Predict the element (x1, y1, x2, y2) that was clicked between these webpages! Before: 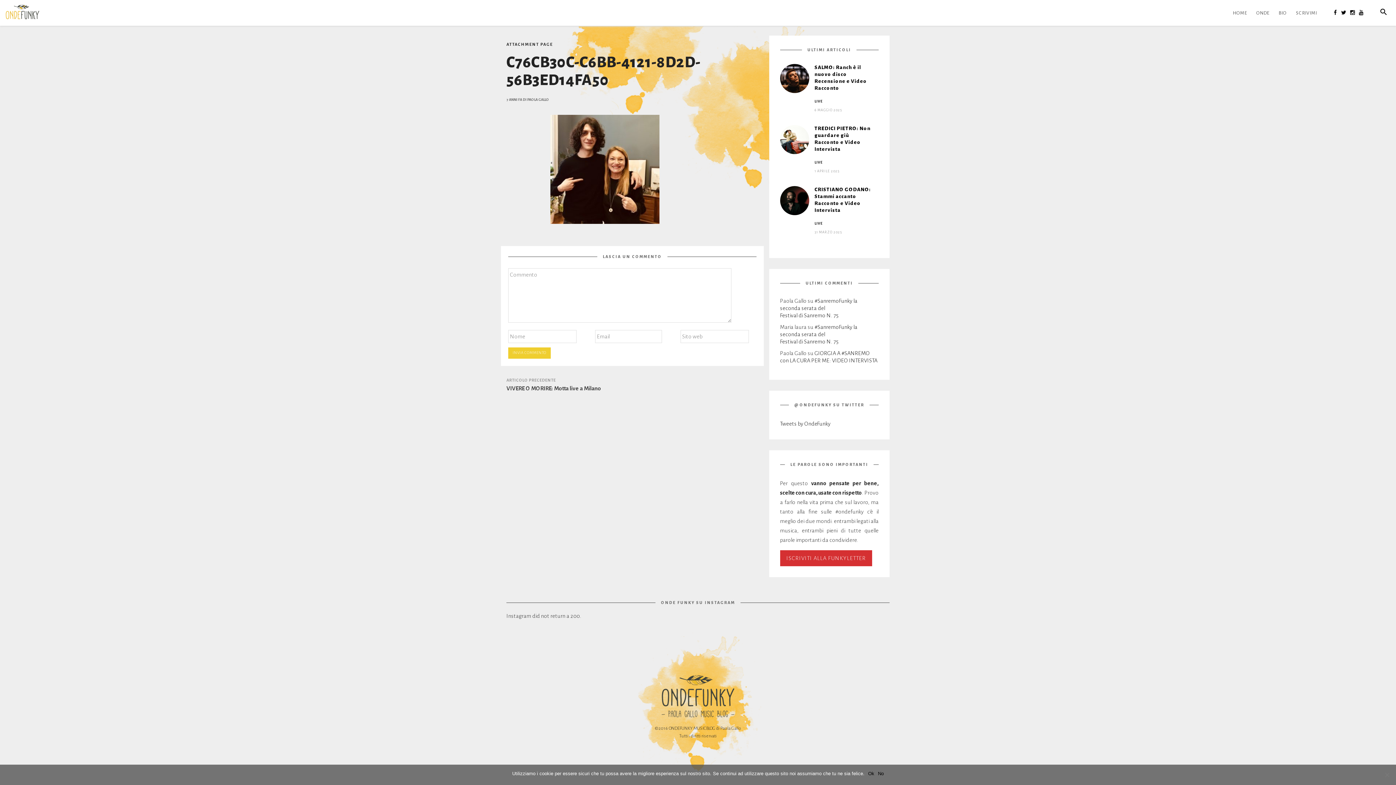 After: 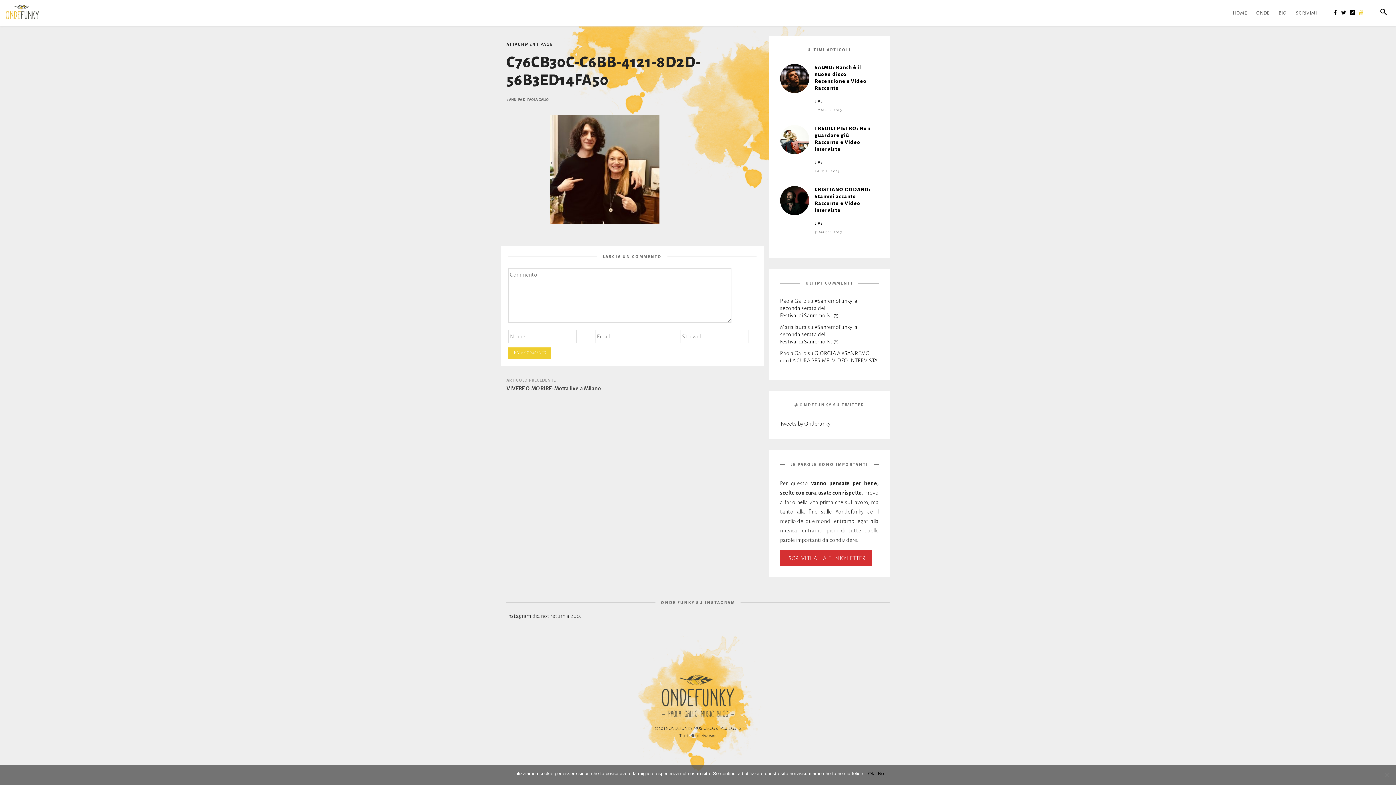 Action: bbox: (1357, 5, 1365, 22) label: VIEW UC3PADR8X5NVD88UXSSPPQGA’S PROFILE ON YOUTUBE